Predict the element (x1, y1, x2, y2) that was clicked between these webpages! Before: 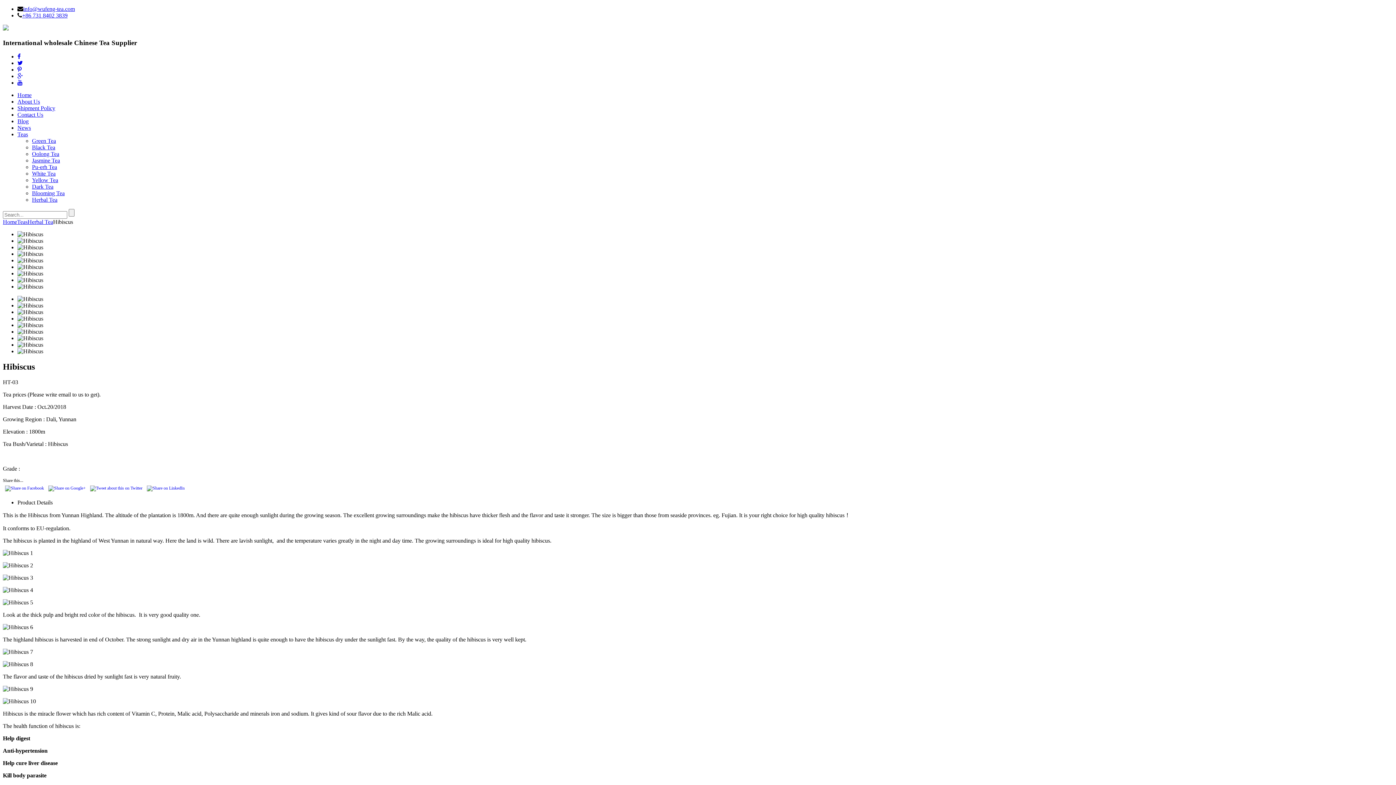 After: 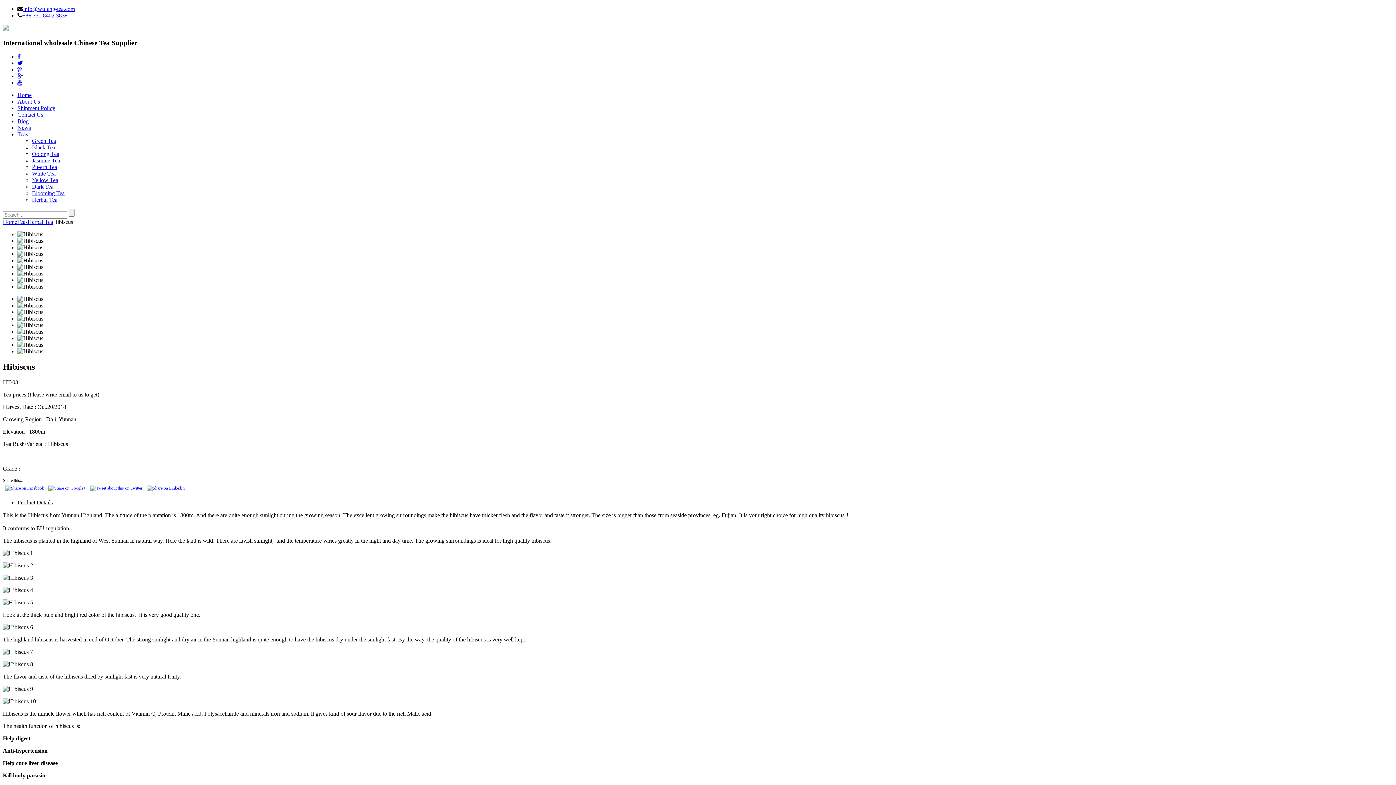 Action: label: info@wufeng-tea.com bbox: (23, 5, 74, 12)